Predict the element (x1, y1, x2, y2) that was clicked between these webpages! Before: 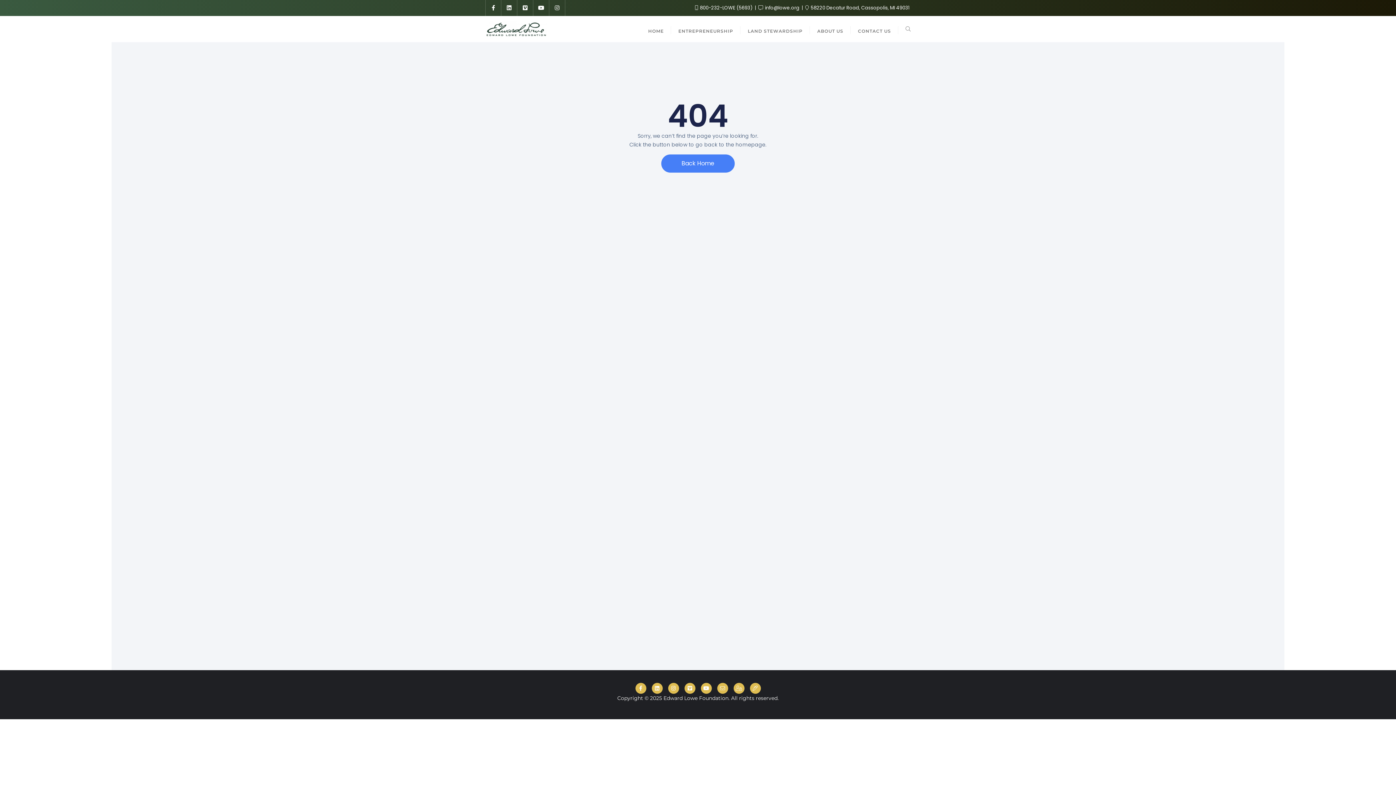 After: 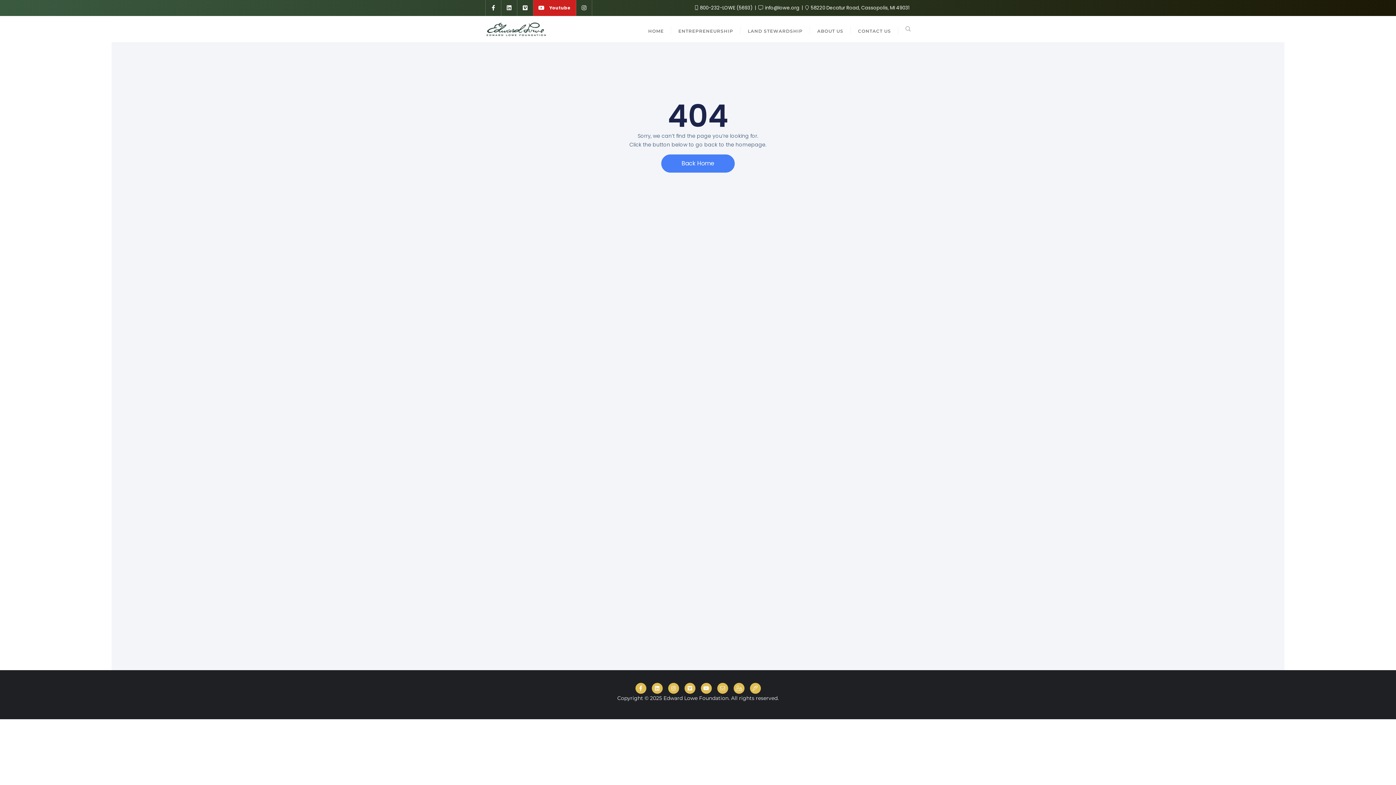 Action: bbox: (533, 0, 549, 16)